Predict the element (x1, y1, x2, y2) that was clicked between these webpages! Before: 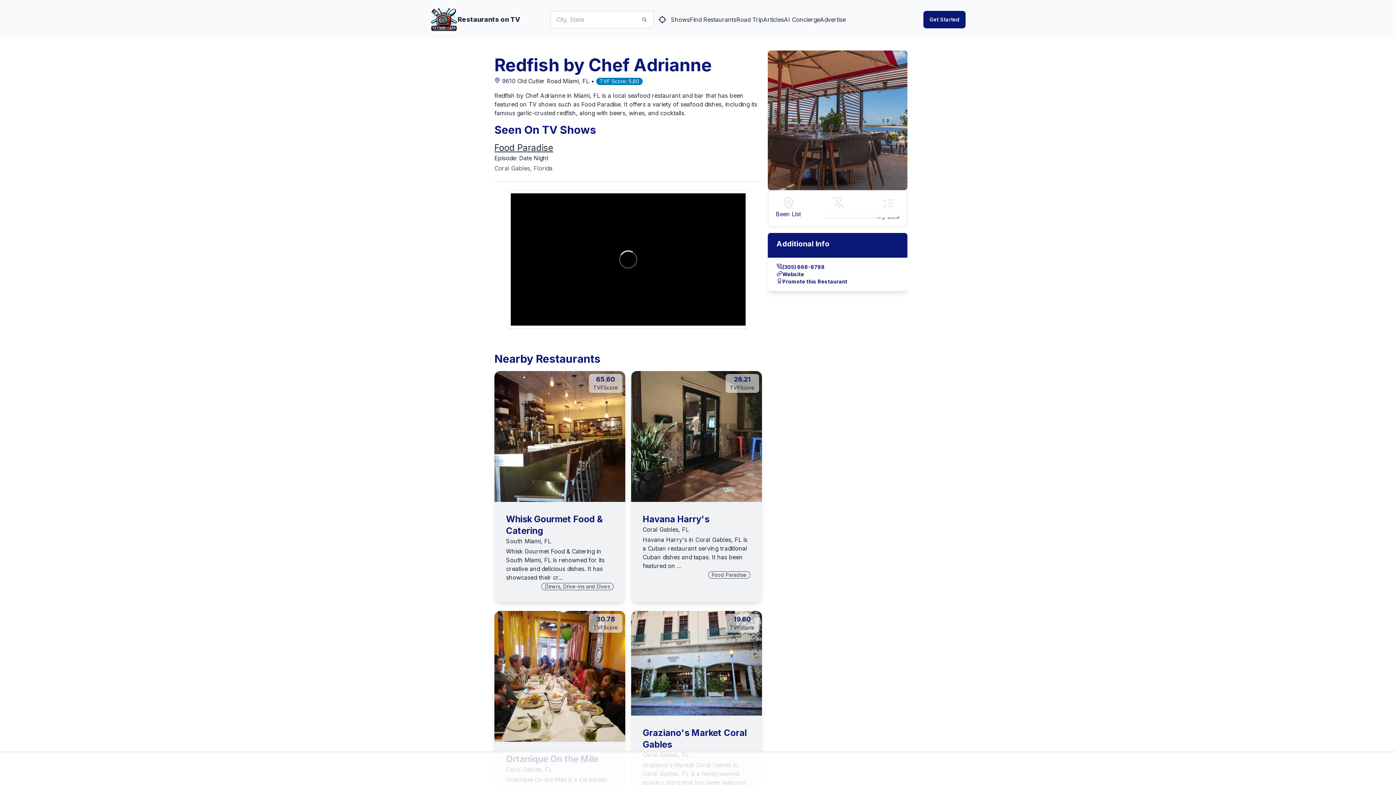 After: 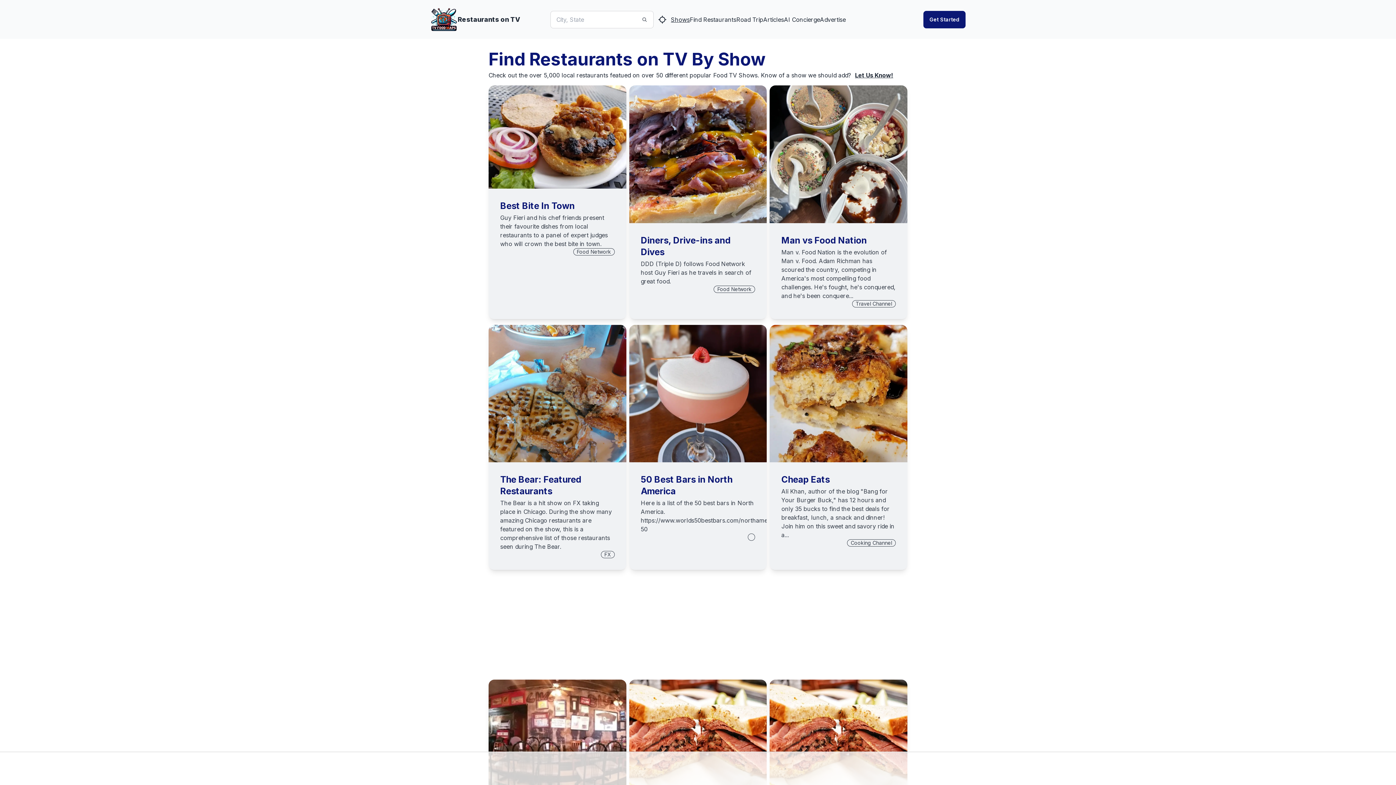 Action: bbox: (671, 15, 690, 23) label: Shows